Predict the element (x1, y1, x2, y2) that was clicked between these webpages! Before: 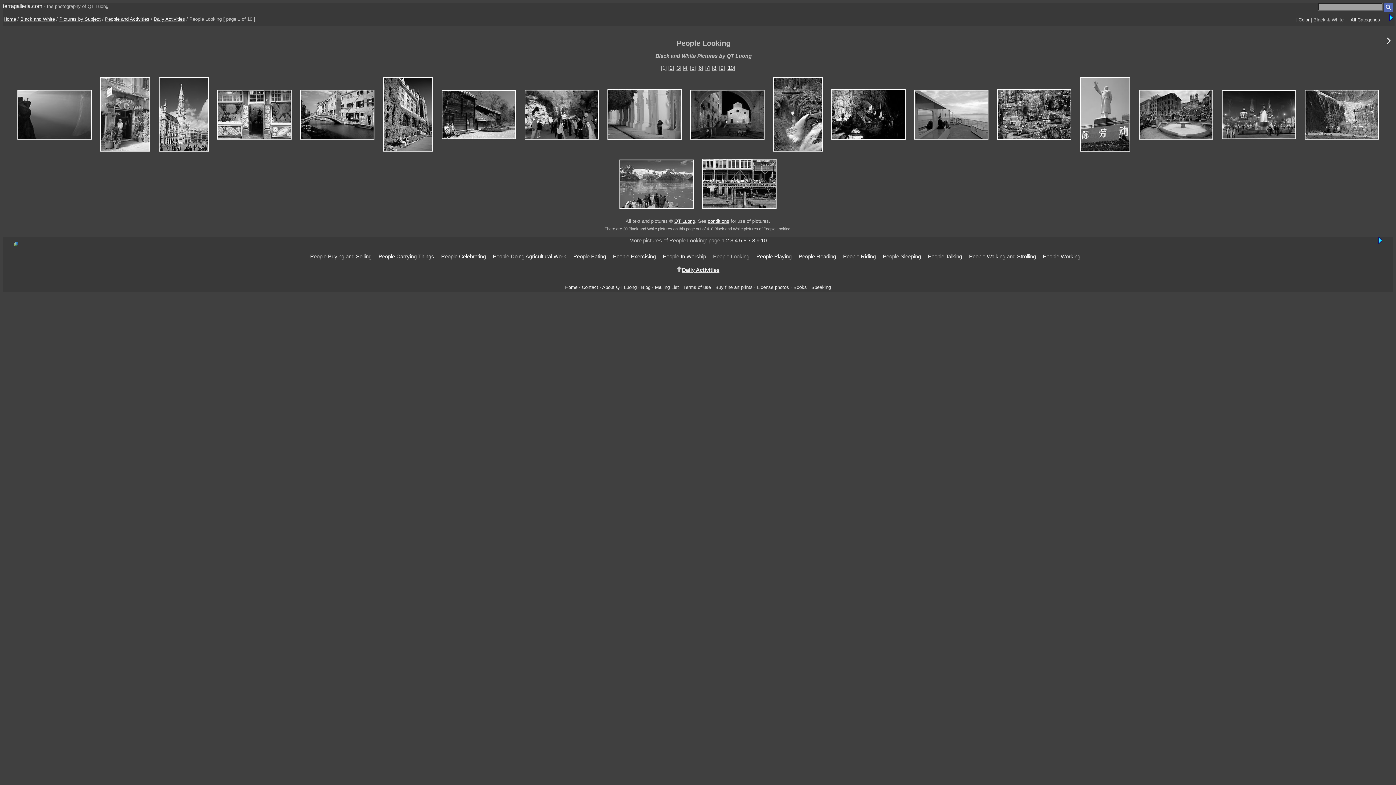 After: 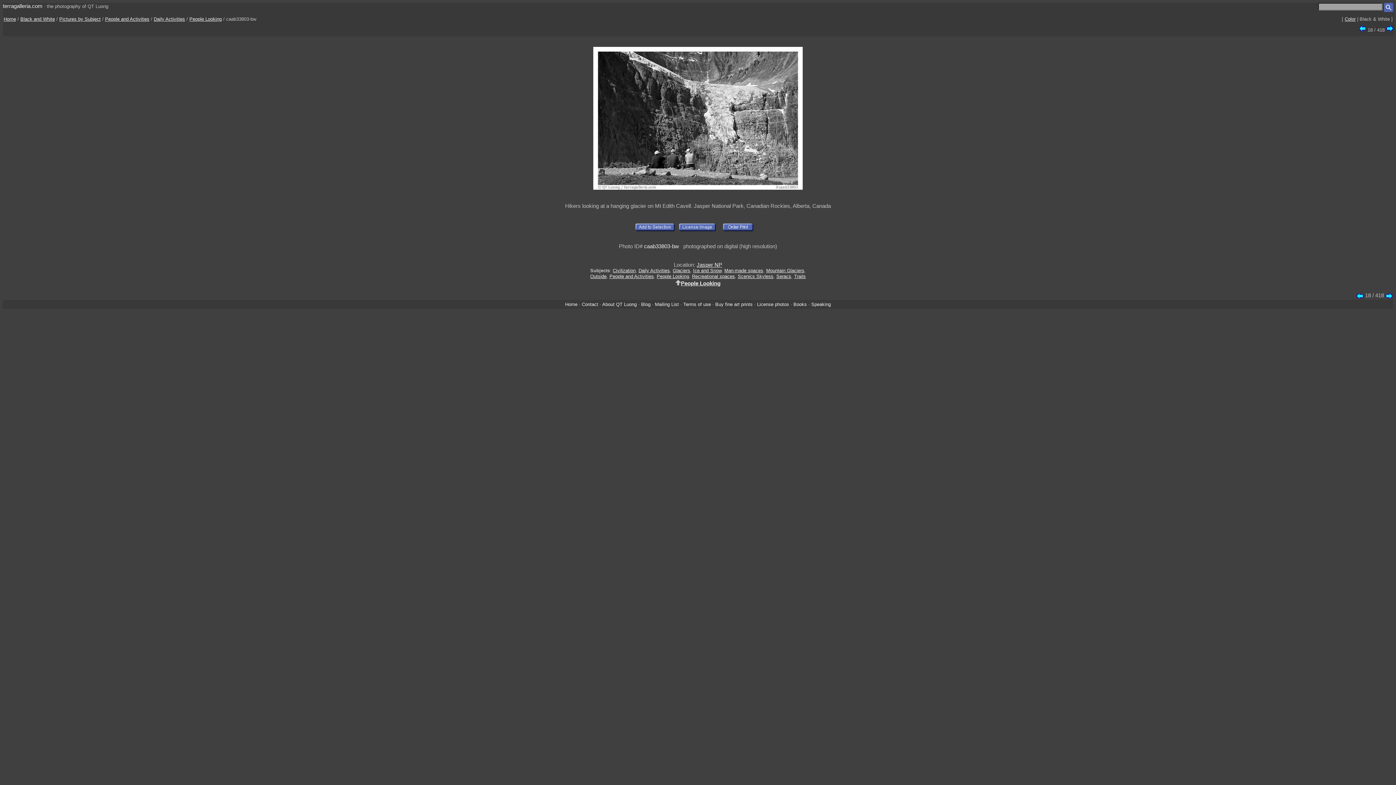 Action: bbox: (1301, 110, 1382, 117)